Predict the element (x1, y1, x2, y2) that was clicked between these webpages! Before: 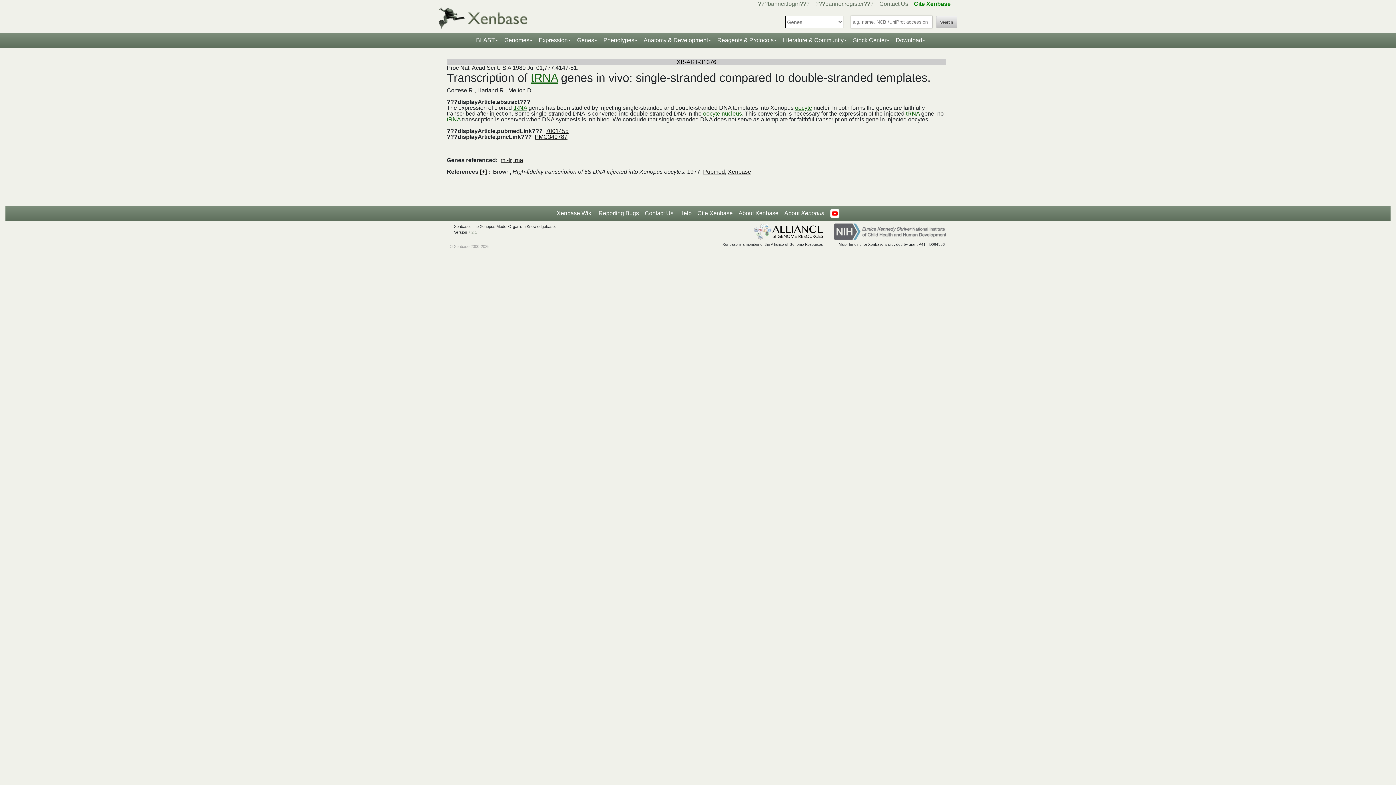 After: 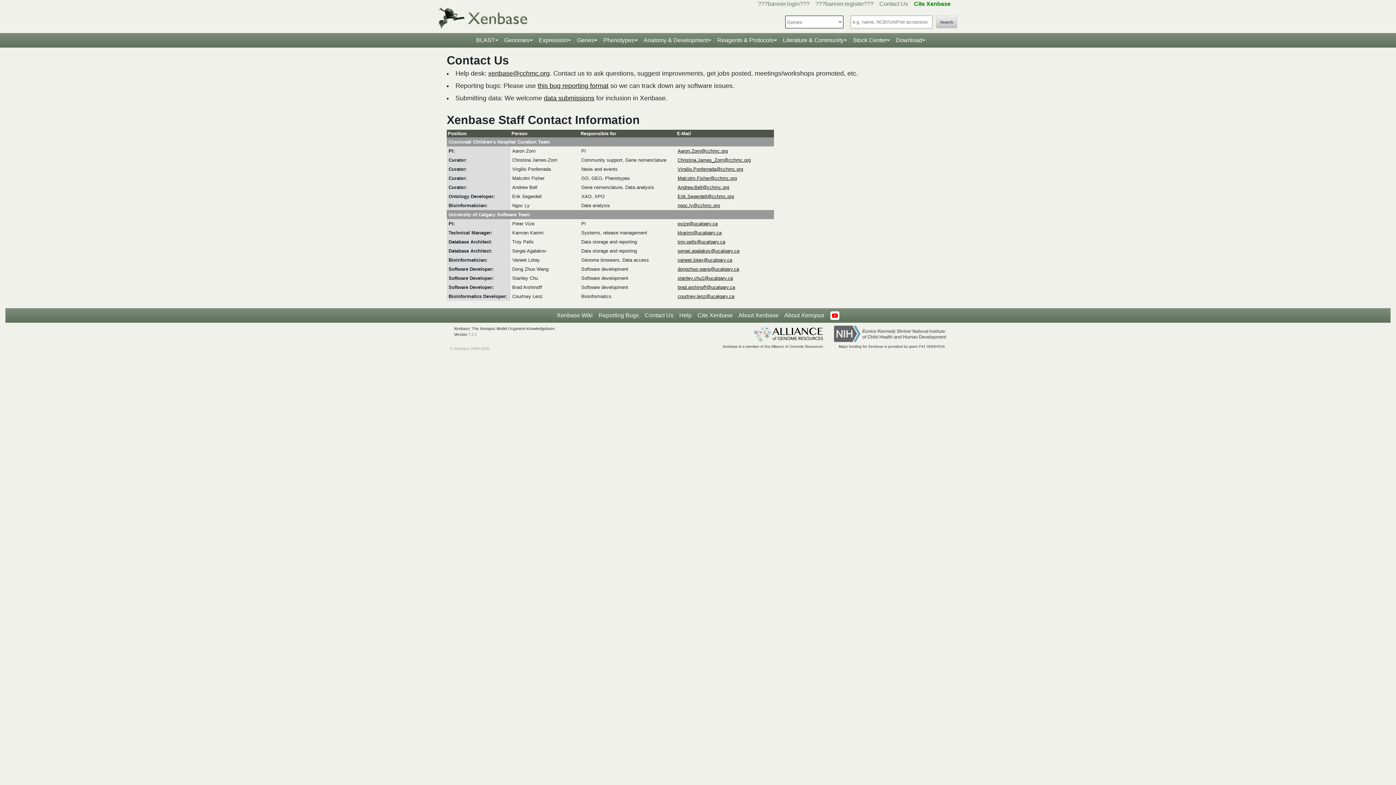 Action: label: Contact Us bbox: (879, 0, 908, 6)